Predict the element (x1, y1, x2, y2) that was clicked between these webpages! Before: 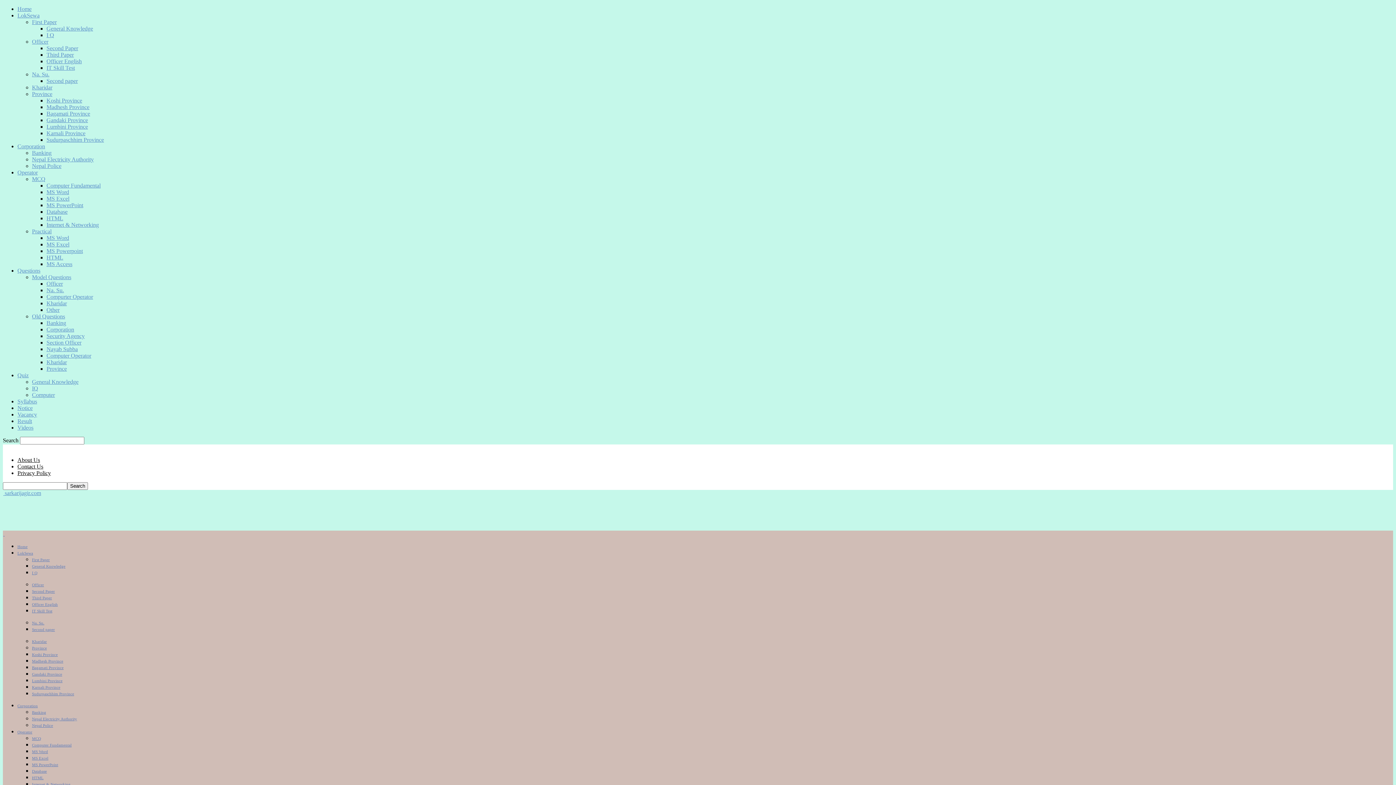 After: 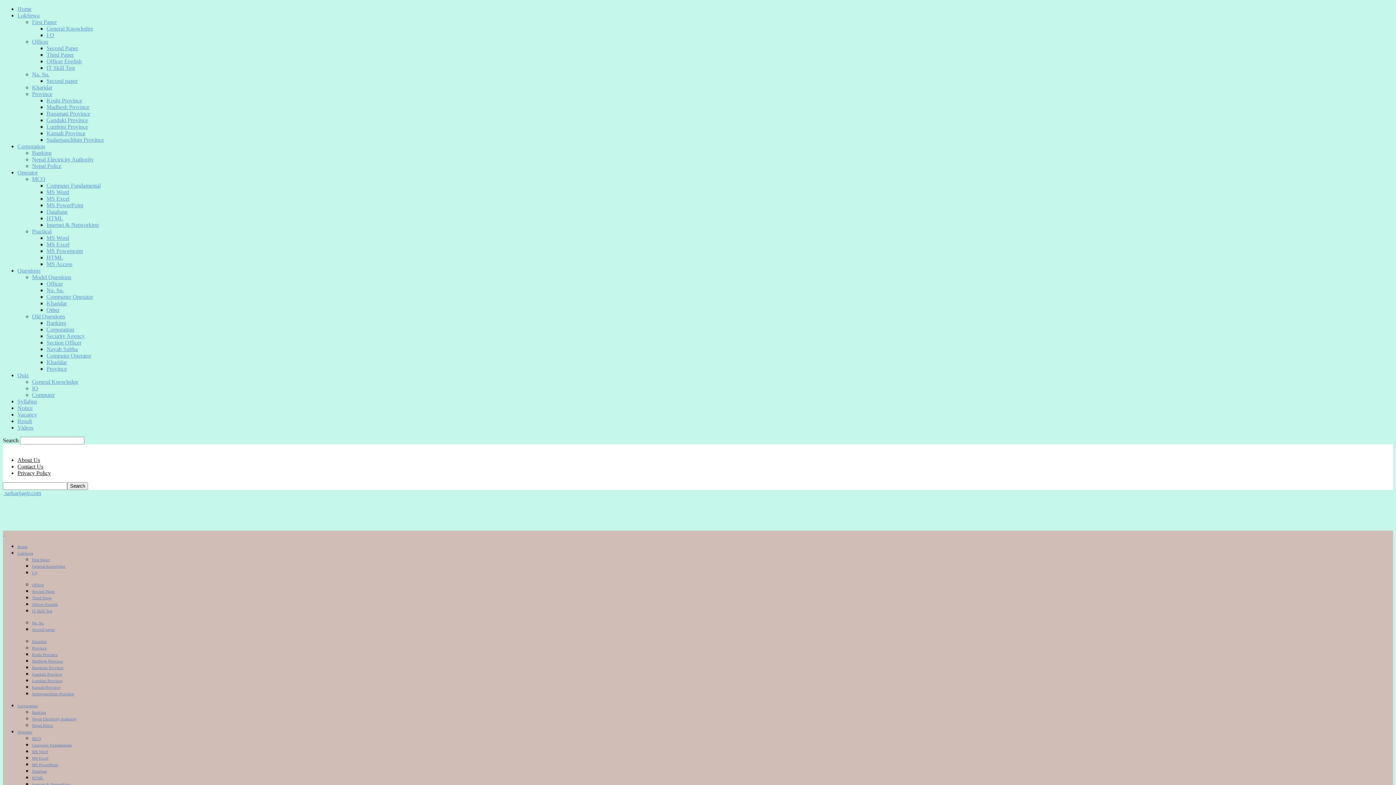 Action: label: Kharidar bbox: (46, 300, 66, 306)